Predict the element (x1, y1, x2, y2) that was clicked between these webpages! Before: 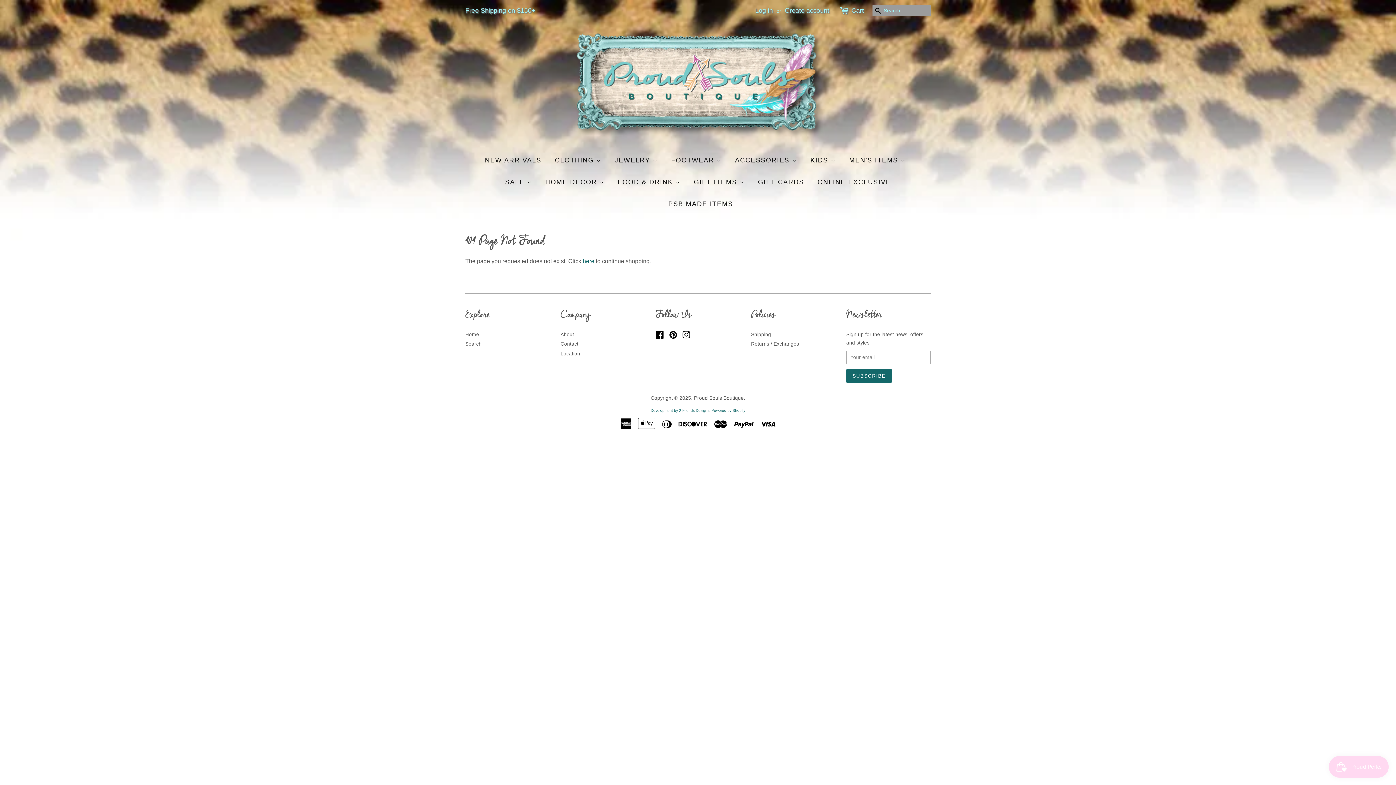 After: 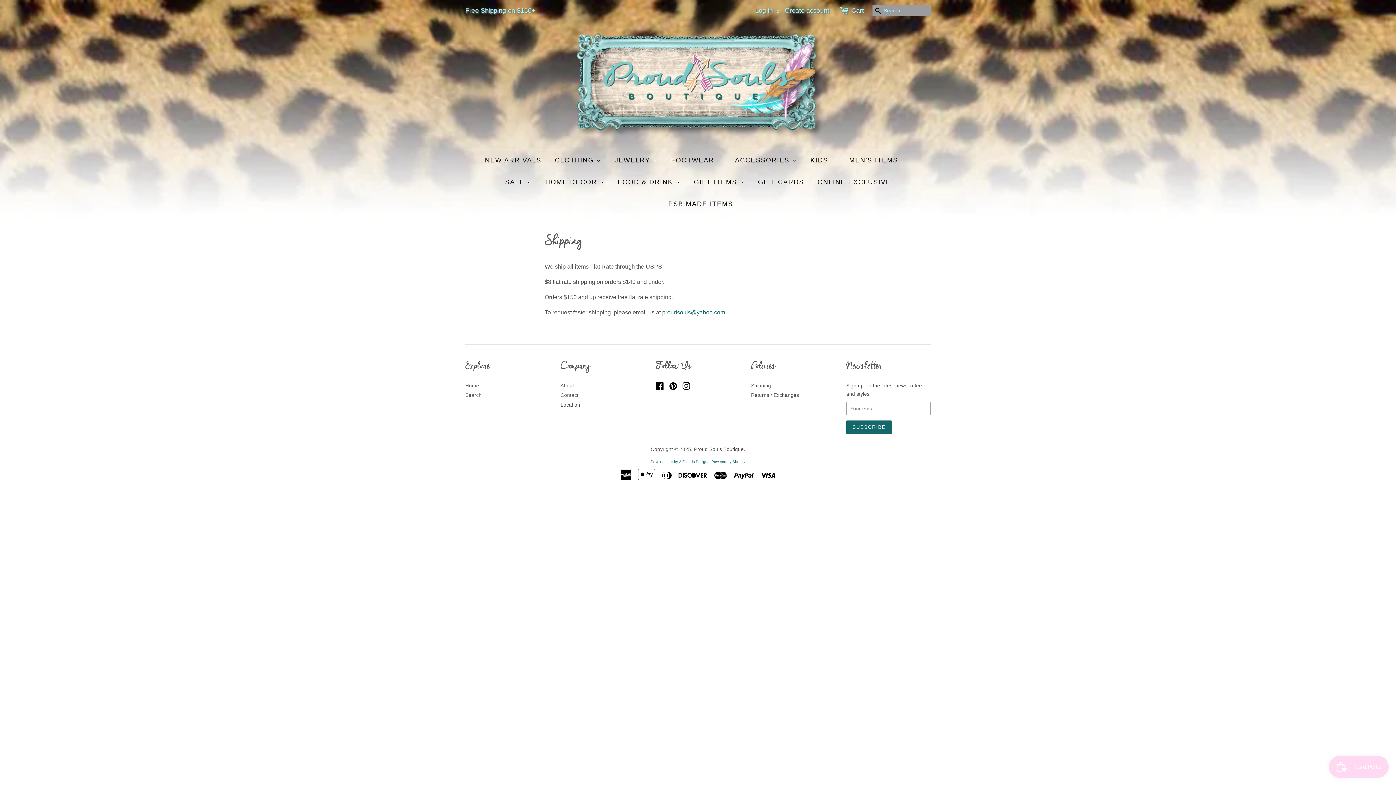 Action: label: Shipping bbox: (751, 332, 771, 337)